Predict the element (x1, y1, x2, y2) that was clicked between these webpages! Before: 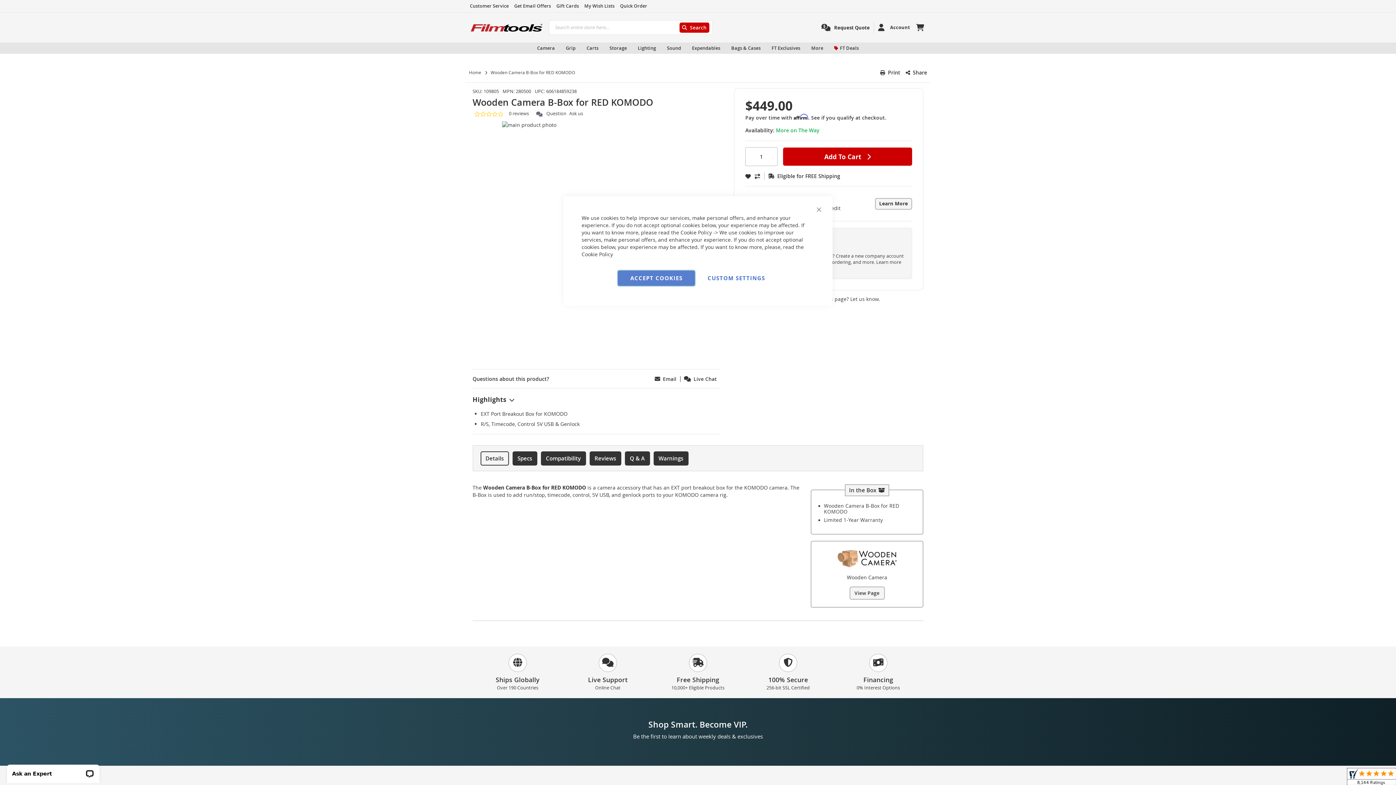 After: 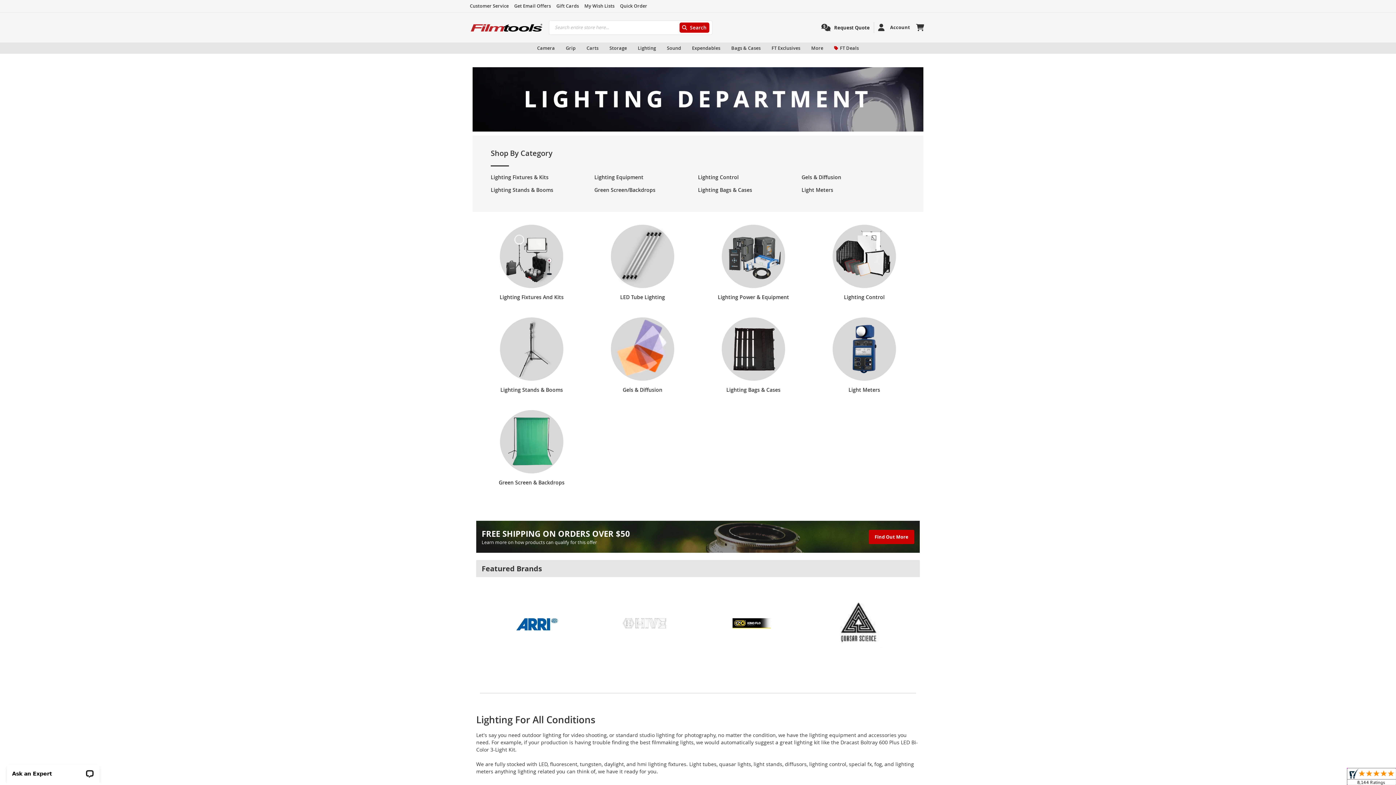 Action: label: Lighting bbox: (632, 42, 661, 53)